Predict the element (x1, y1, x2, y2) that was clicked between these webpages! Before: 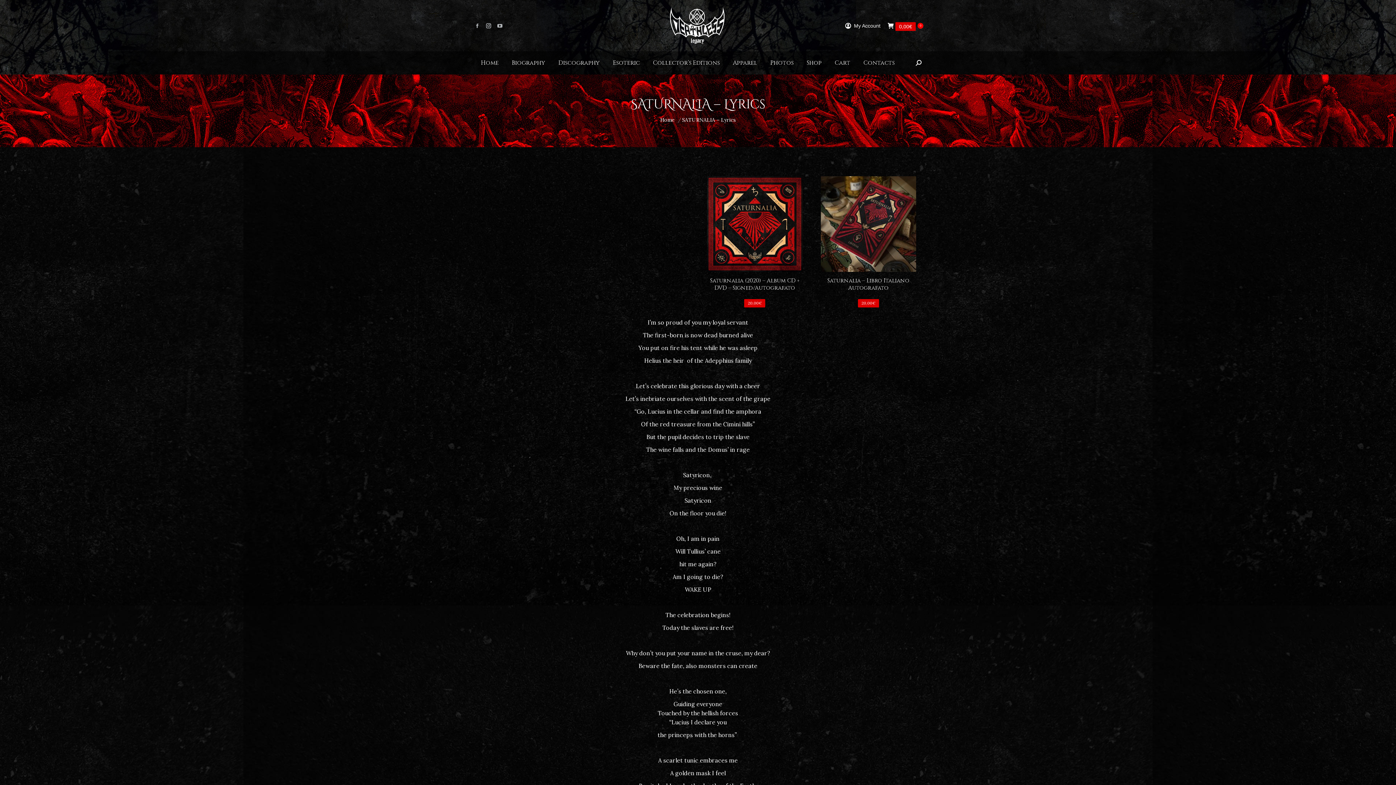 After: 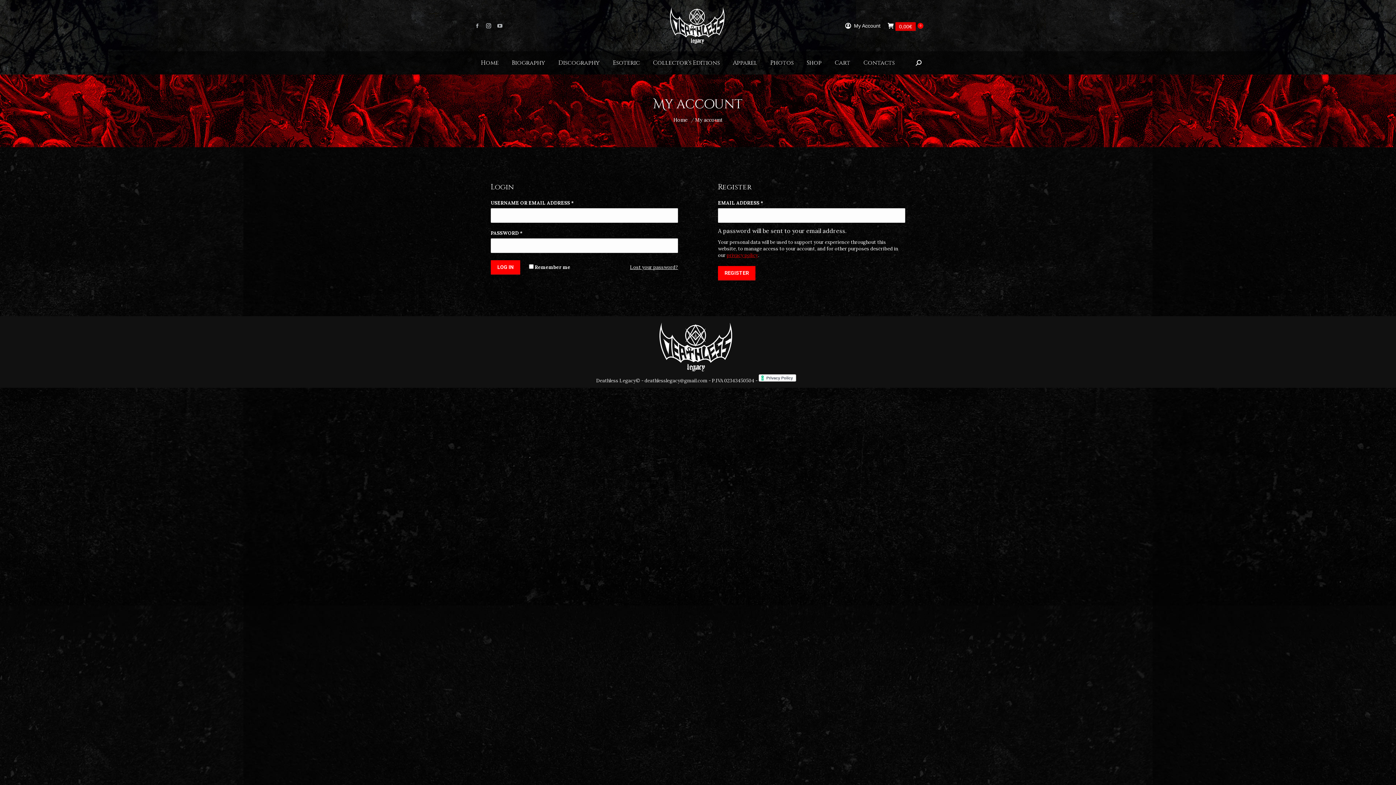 Action: label: My Account bbox: (844, 22, 880, 28)